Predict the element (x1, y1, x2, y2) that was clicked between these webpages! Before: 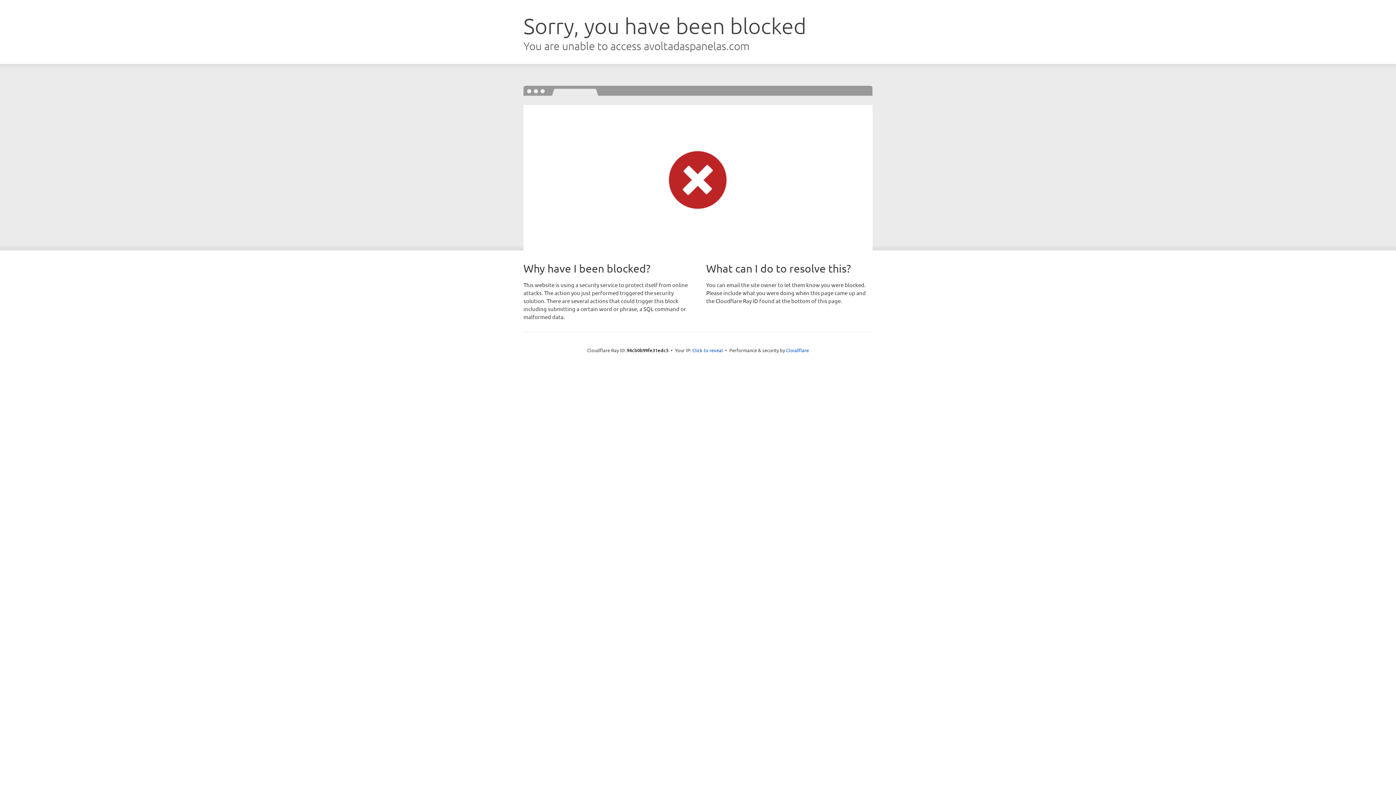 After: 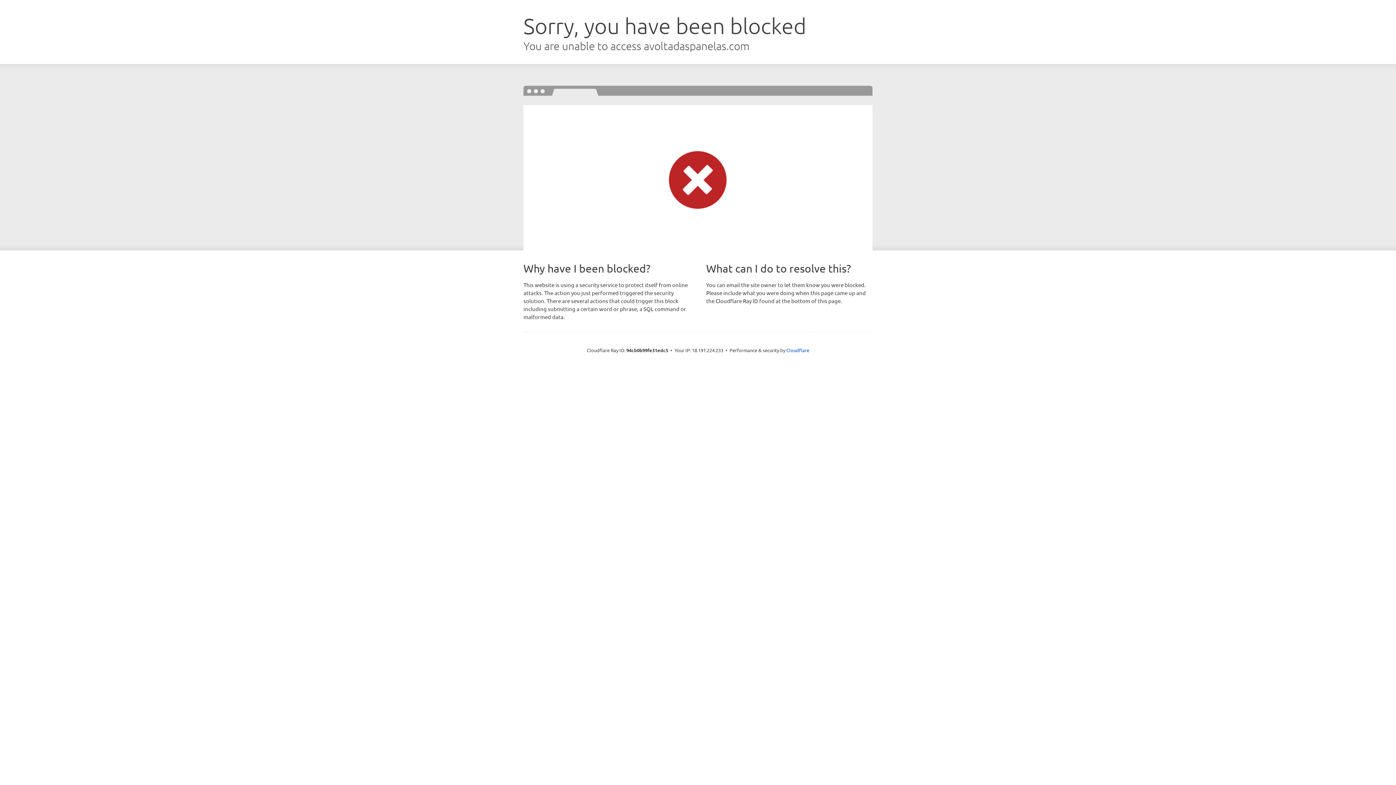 Action: label: Click to reveal bbox: (692, 346, 723, 353)